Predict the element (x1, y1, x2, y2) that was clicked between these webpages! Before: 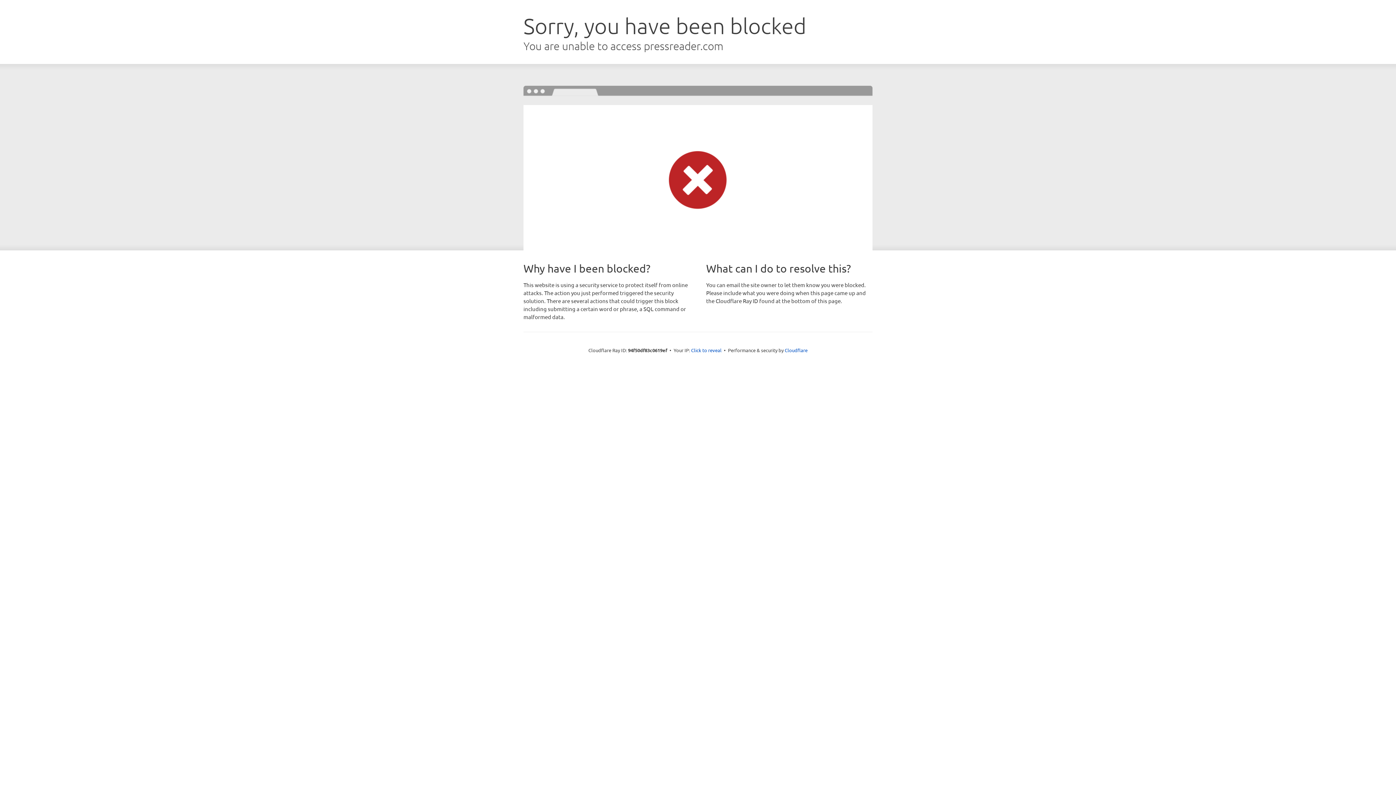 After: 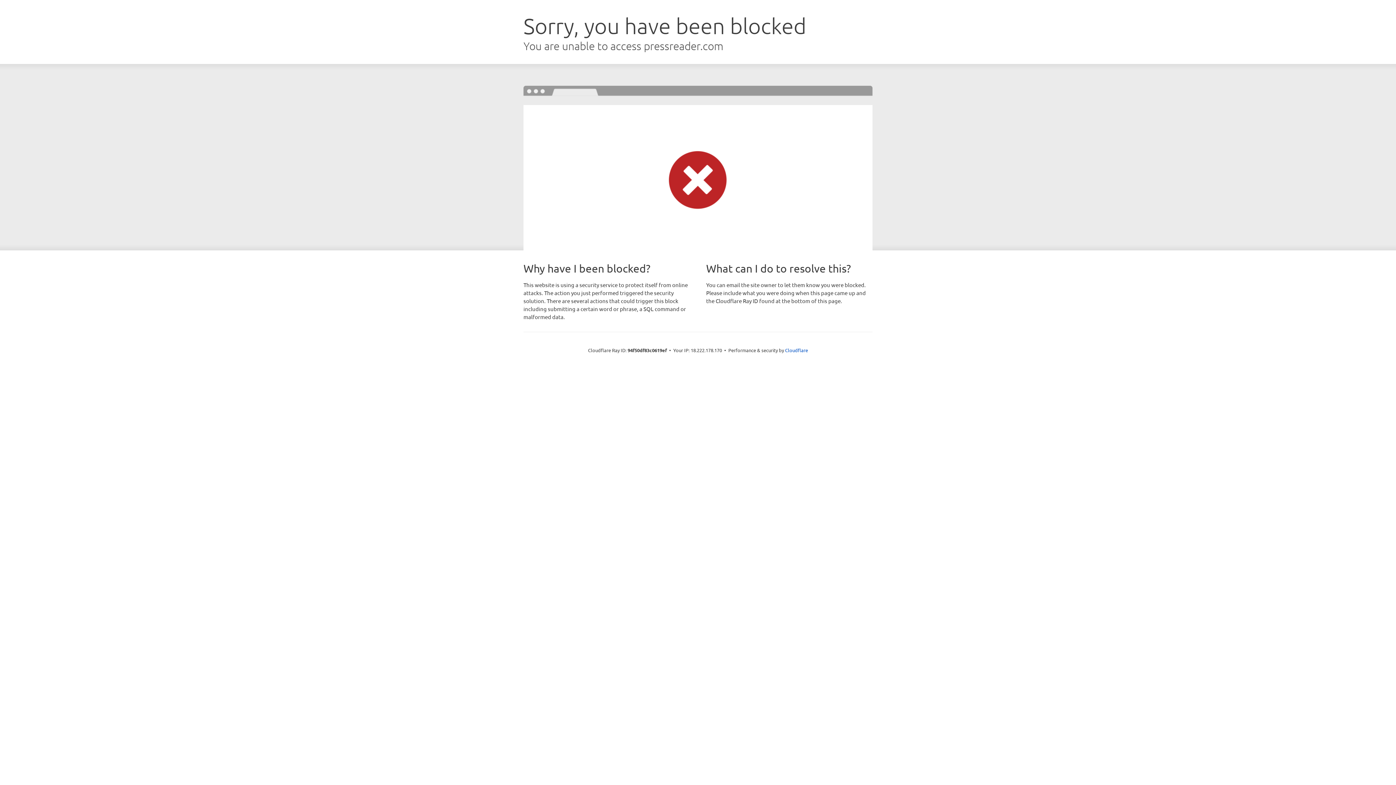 Action: label: Click to reveal bbox: (691, 346, 721, 353)